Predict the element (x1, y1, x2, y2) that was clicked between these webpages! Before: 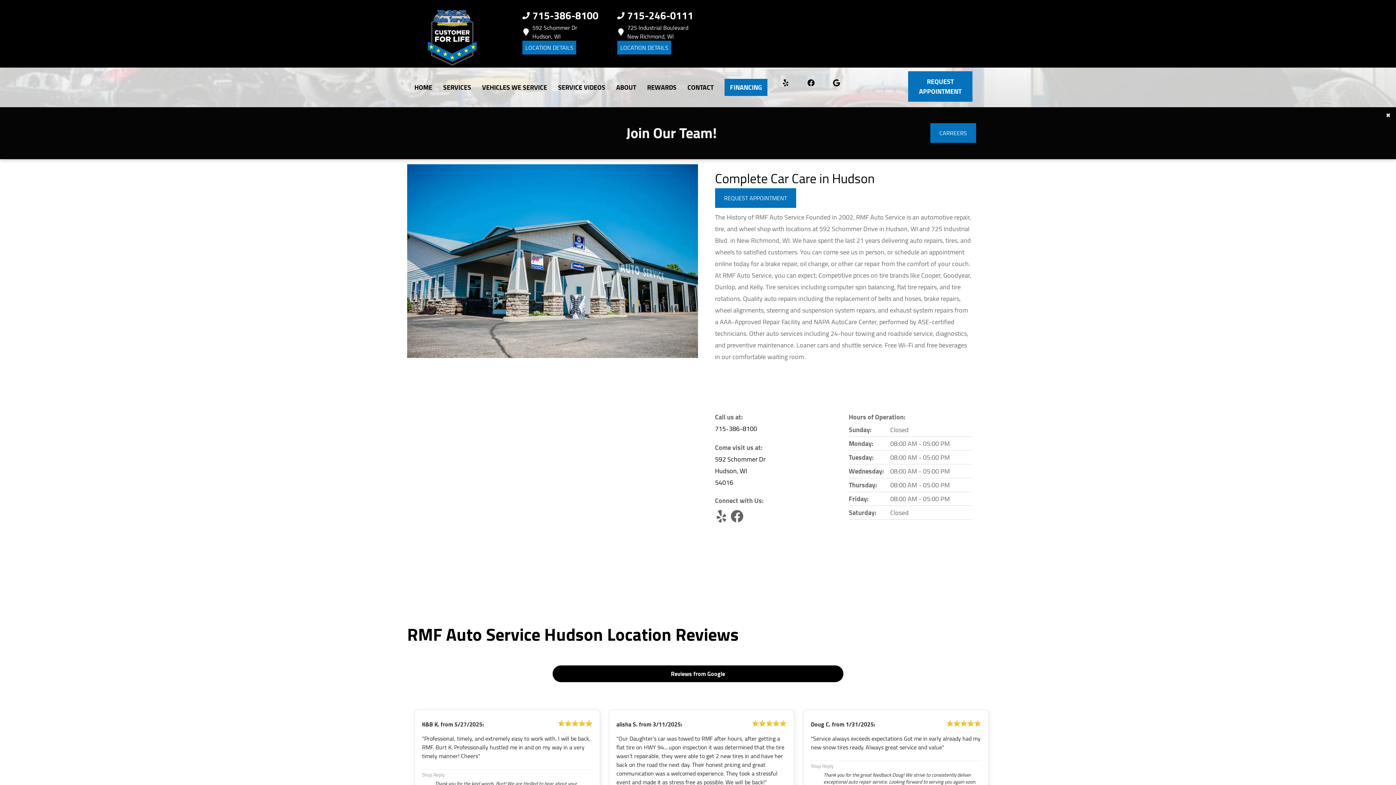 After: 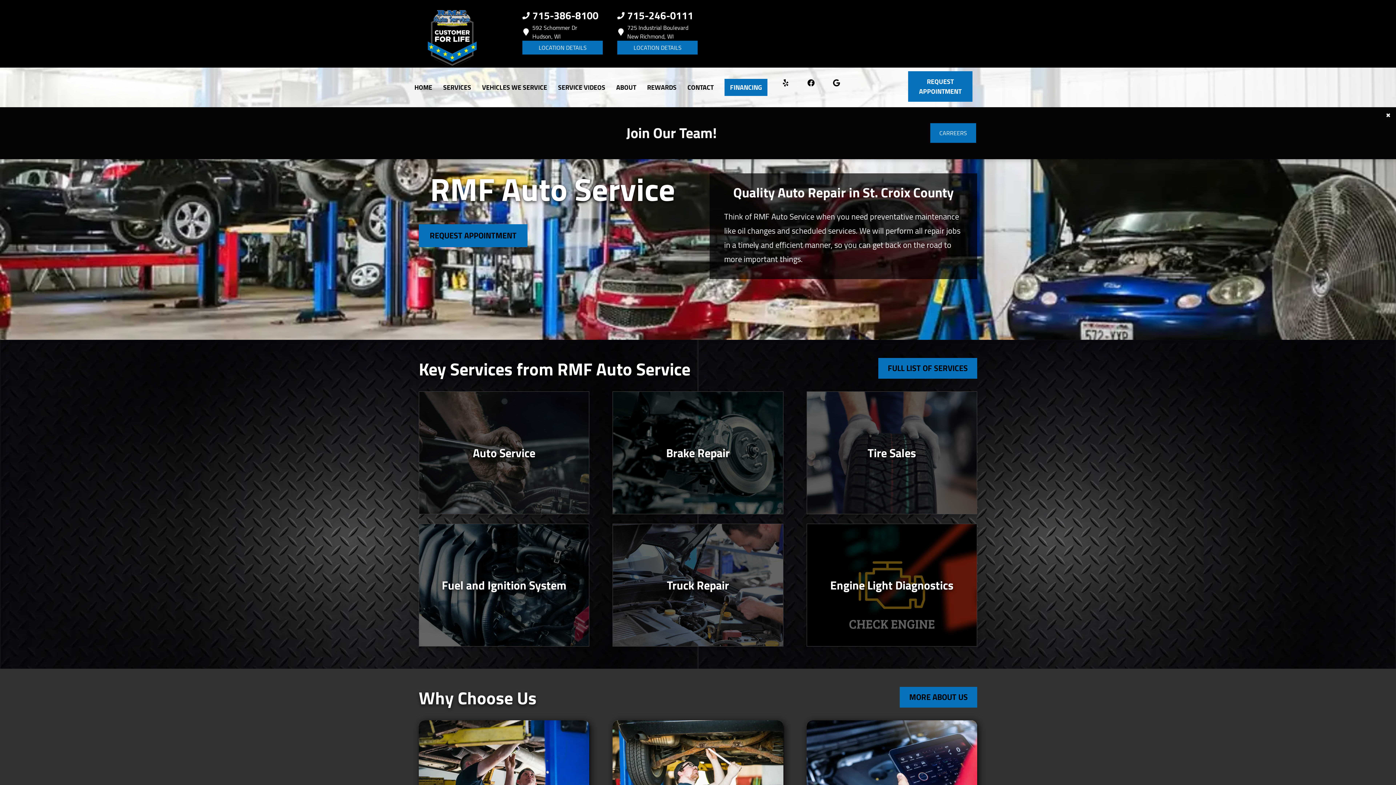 Action: bbox: (418, 4, 485, 62)